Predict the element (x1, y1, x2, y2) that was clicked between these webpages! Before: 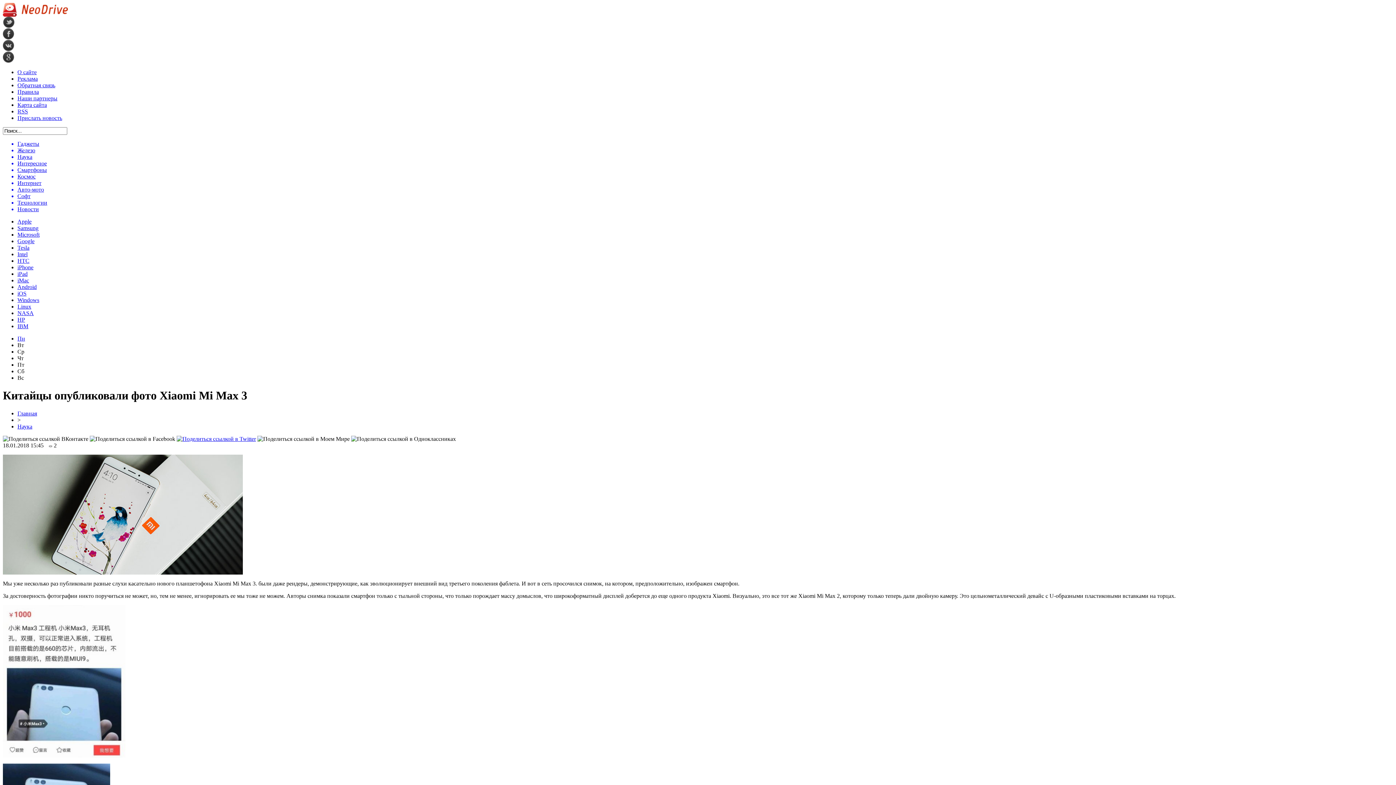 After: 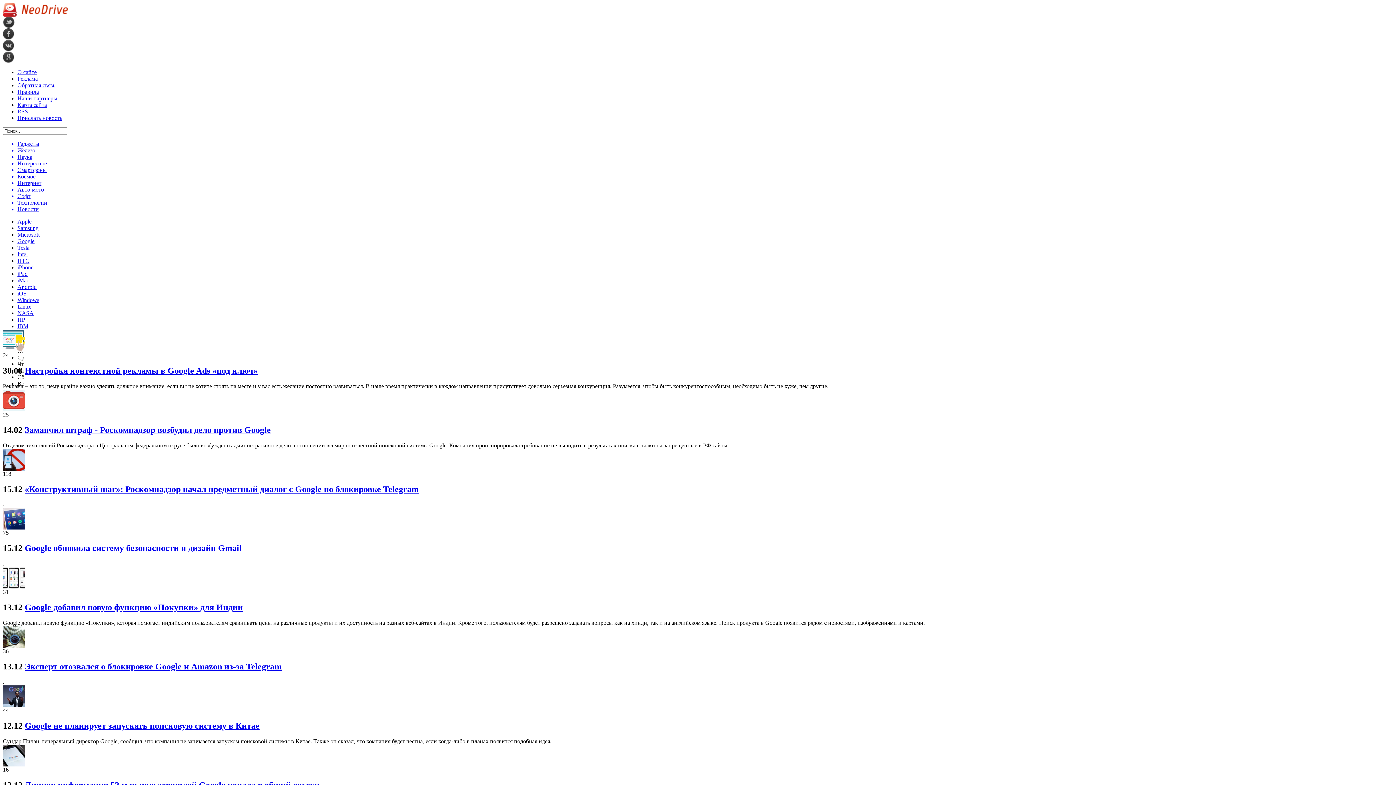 Action: label: Google bbox: (17, 238, 34, 244)